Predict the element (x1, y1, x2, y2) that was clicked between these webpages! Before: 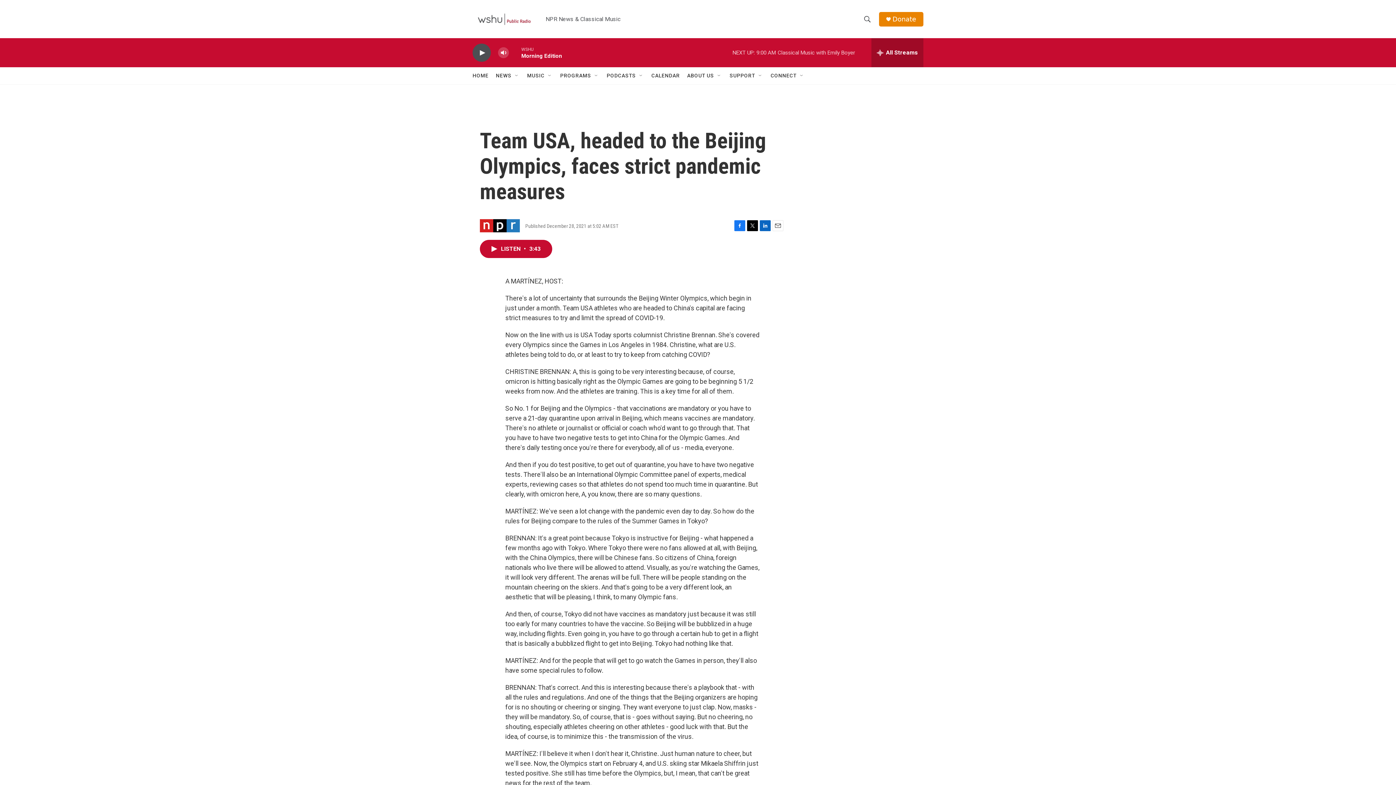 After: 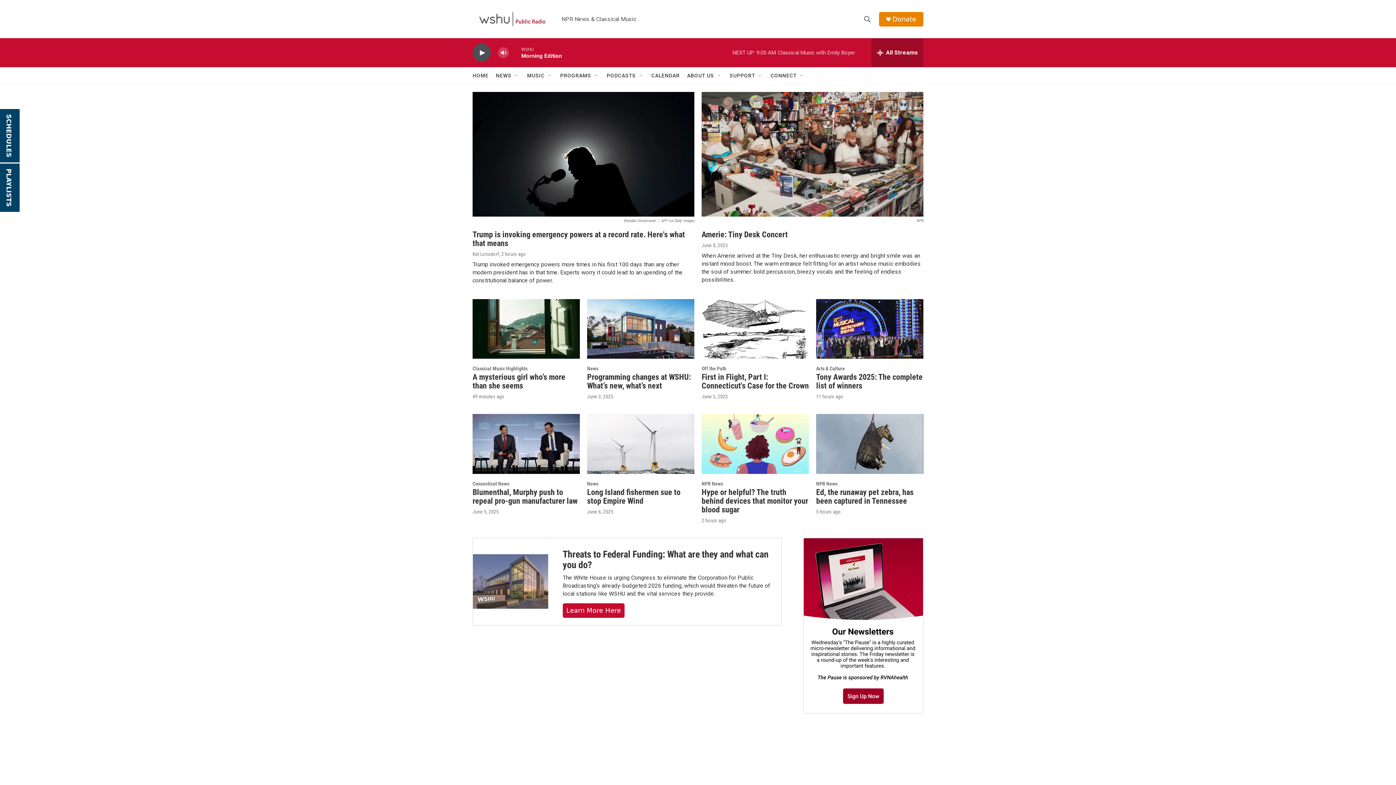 Action: label: HOME bbox: (472, 67, 488, 84)